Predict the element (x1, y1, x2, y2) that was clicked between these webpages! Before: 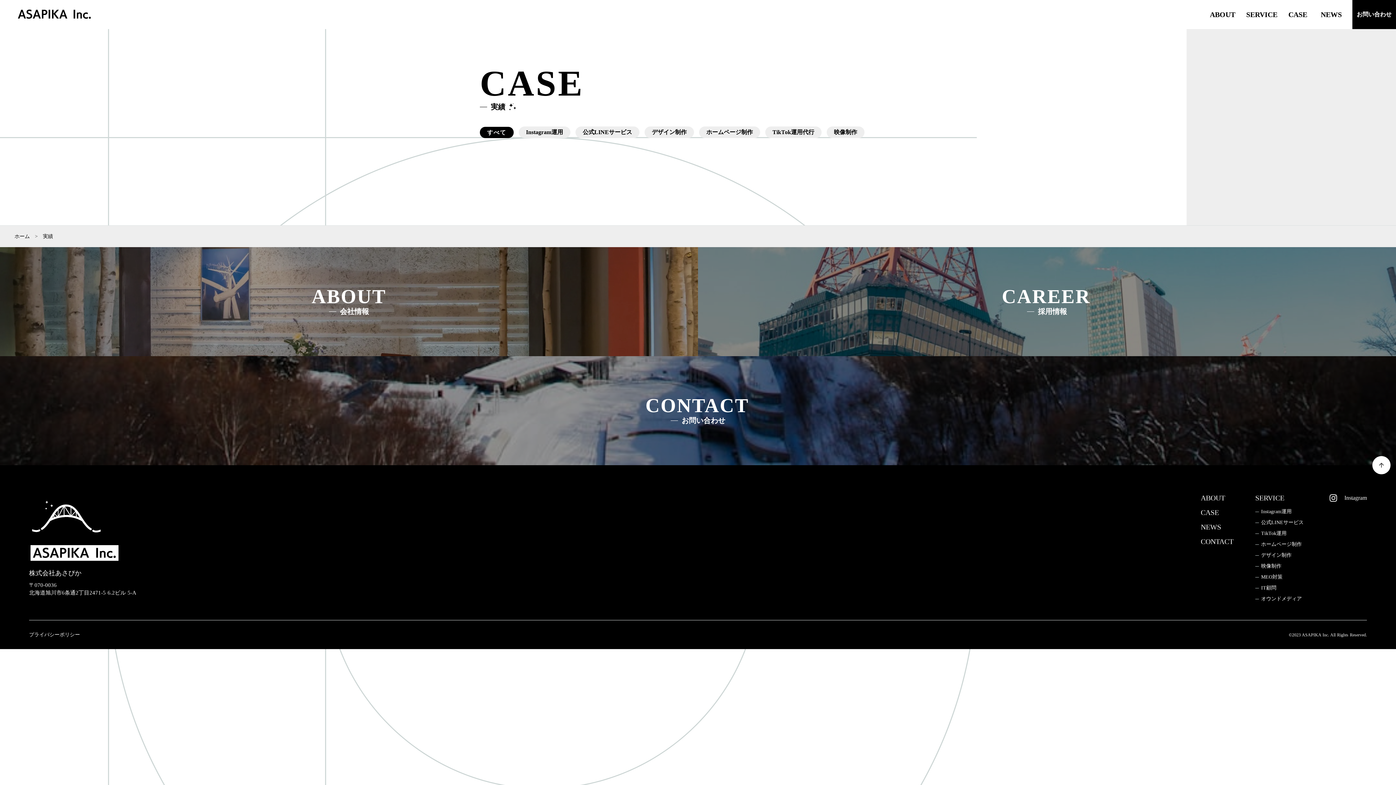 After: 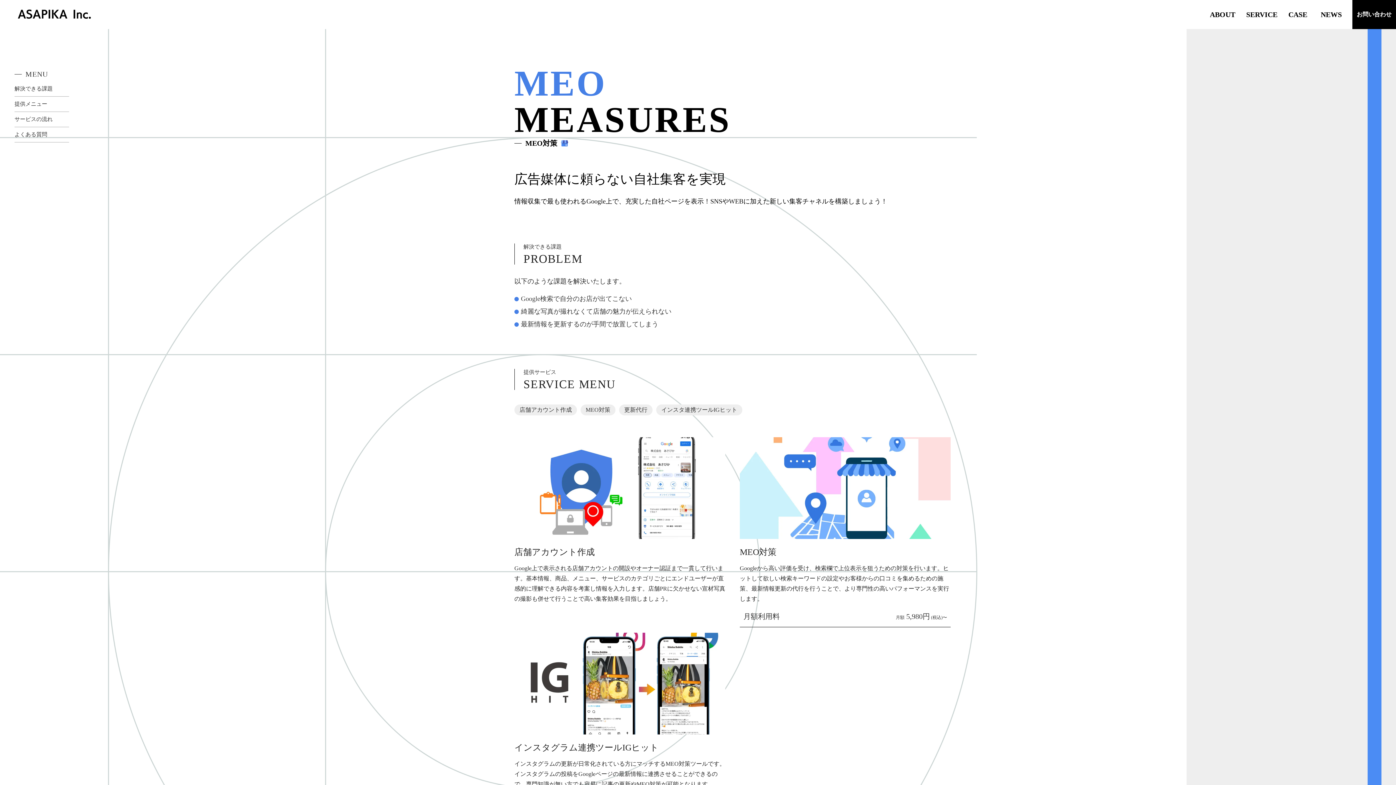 Action: label: MEO対策
 bbox: (1255, 574, 1282, 580)